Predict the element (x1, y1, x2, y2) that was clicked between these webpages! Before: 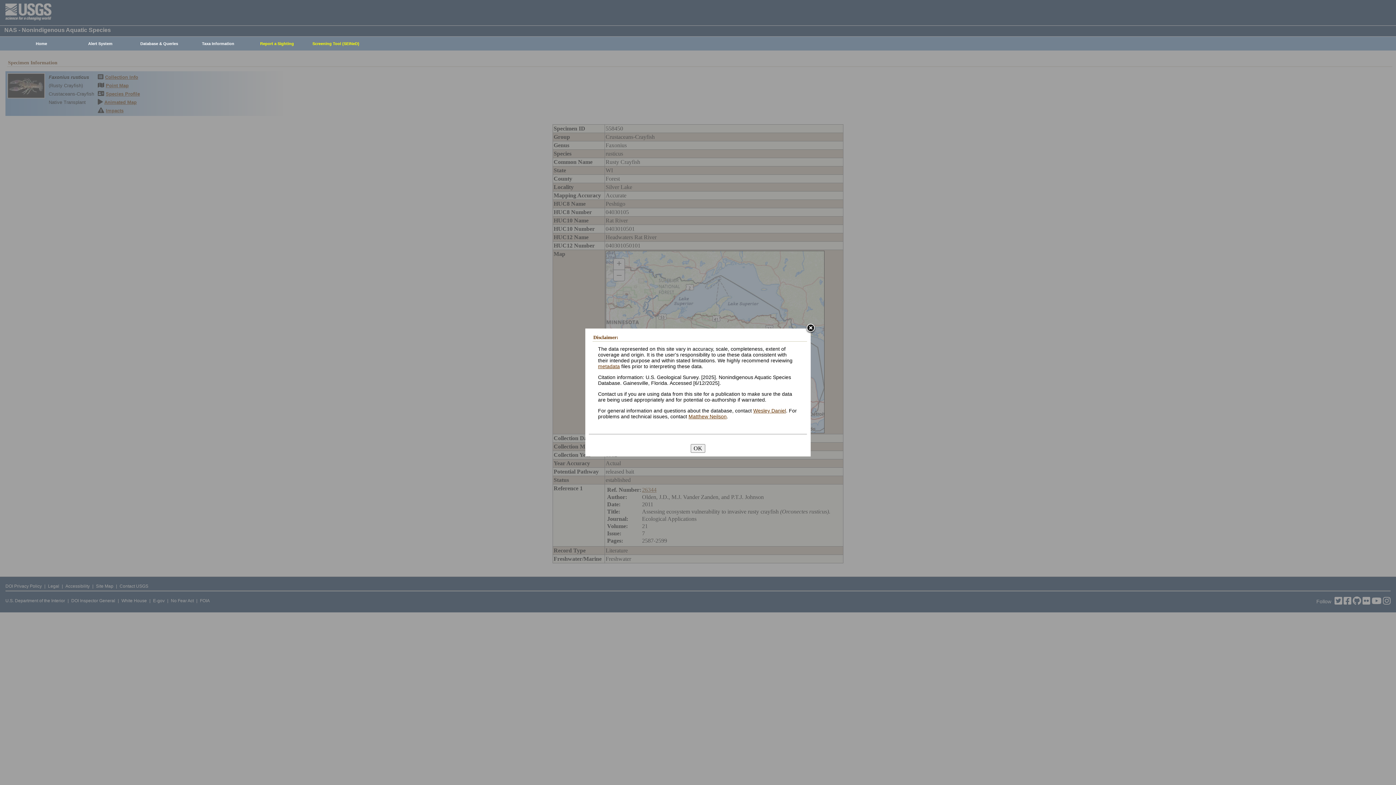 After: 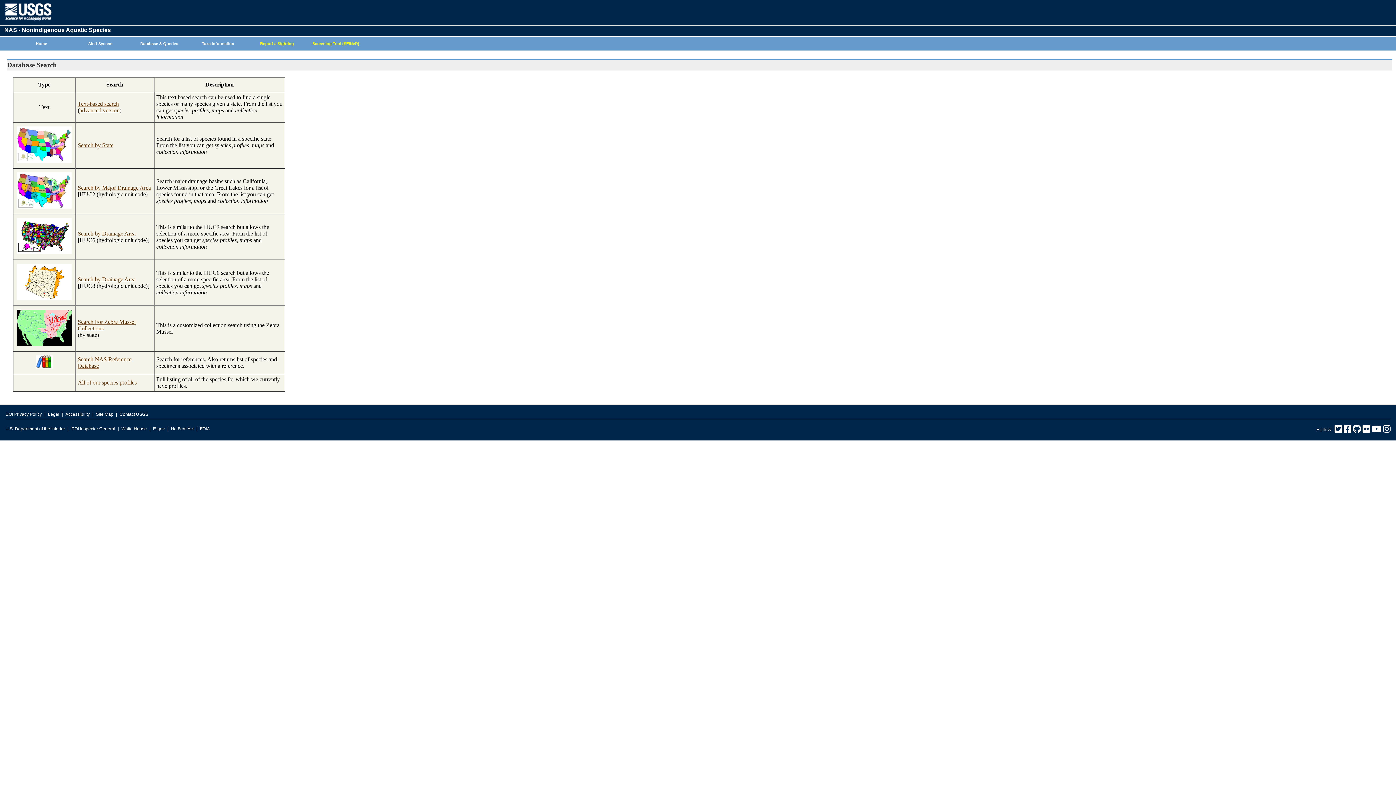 Action: bbox: (126, 37, 188, 50) label: Database & Queries